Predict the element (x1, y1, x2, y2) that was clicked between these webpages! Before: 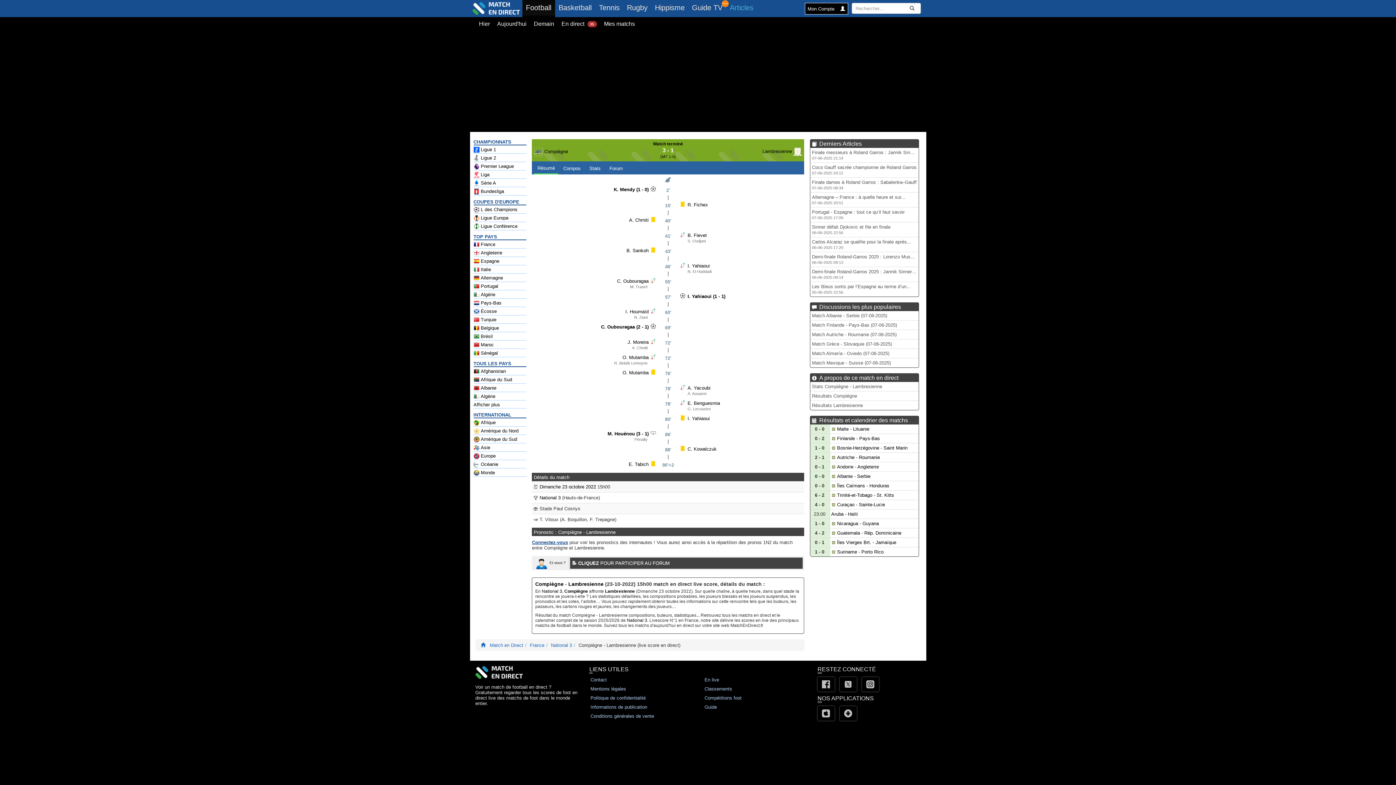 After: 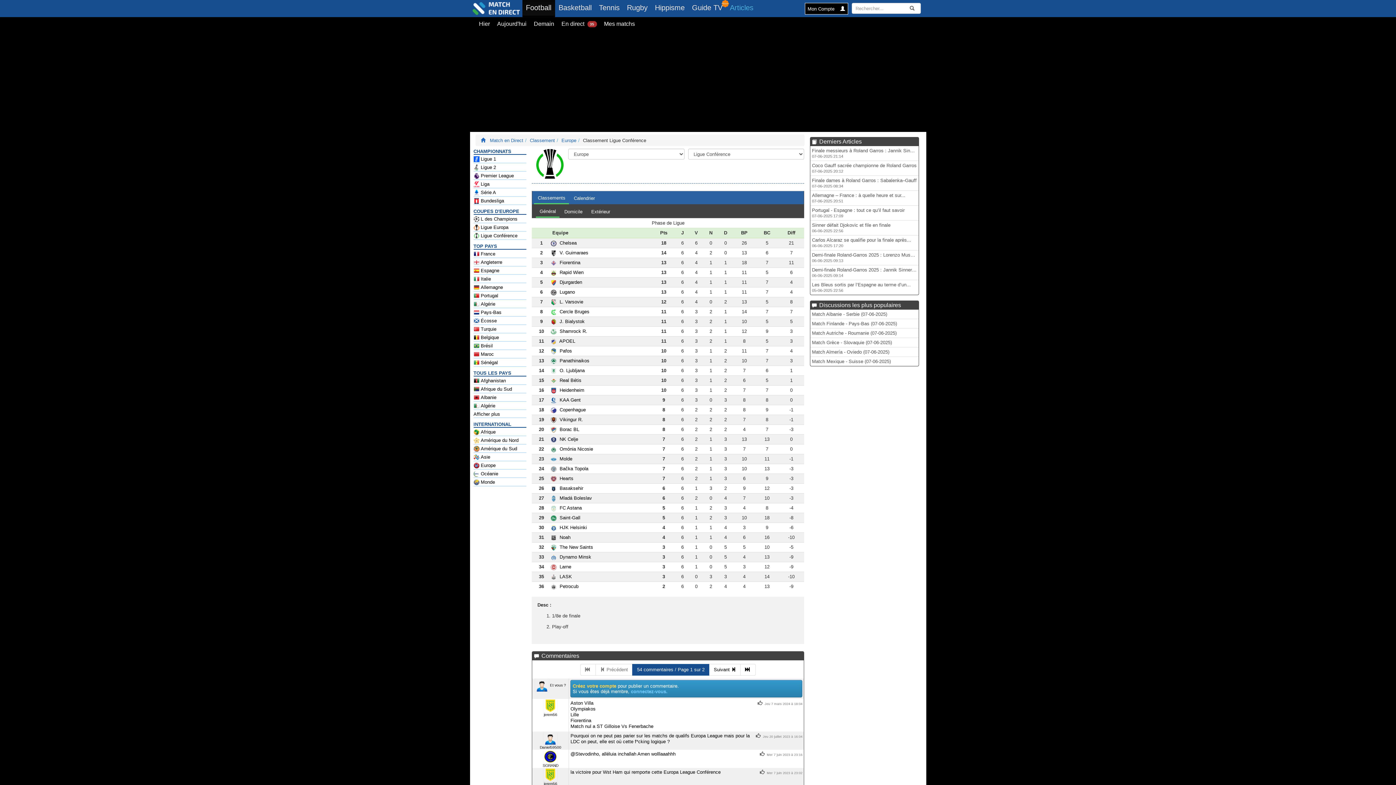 Action: label: Ligue Conférence bbox: (473, 223, 526, 230)